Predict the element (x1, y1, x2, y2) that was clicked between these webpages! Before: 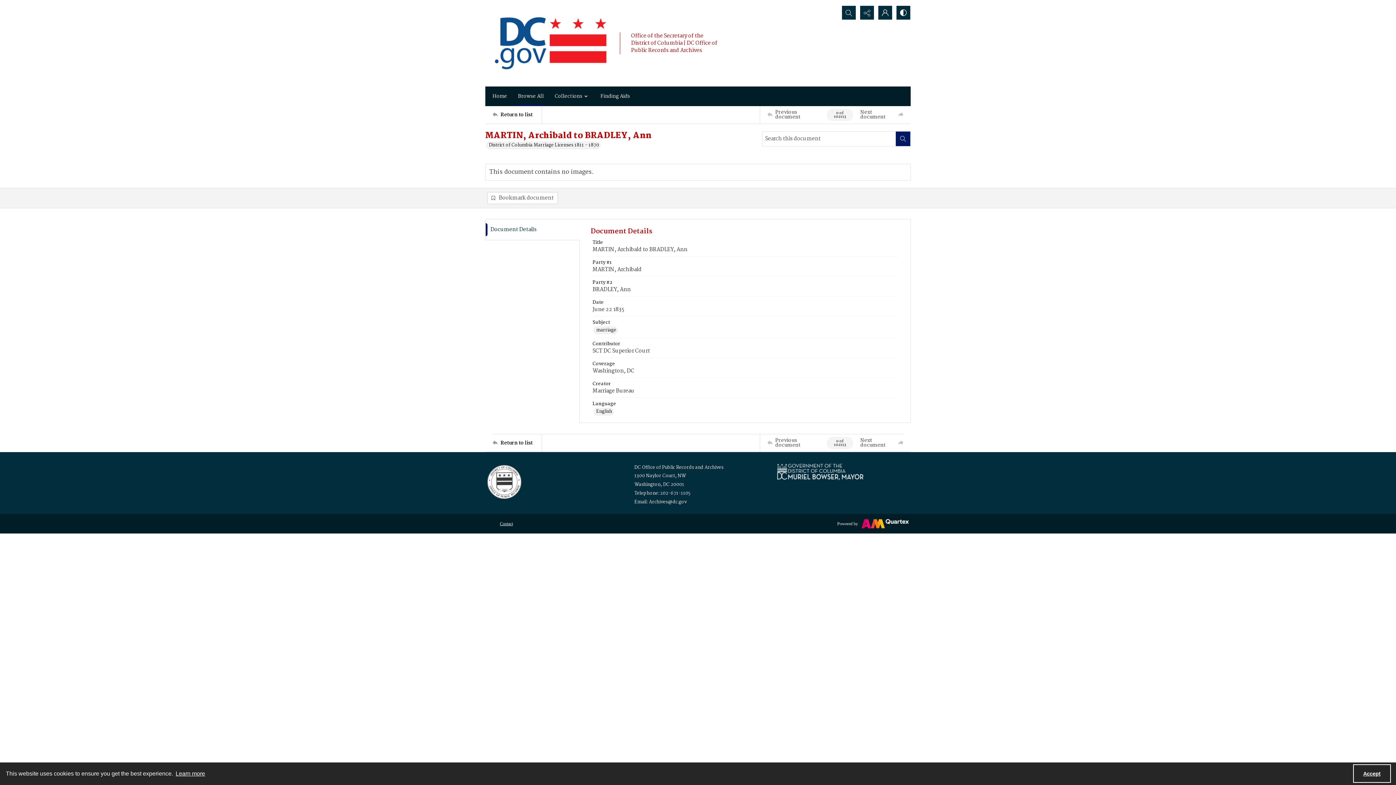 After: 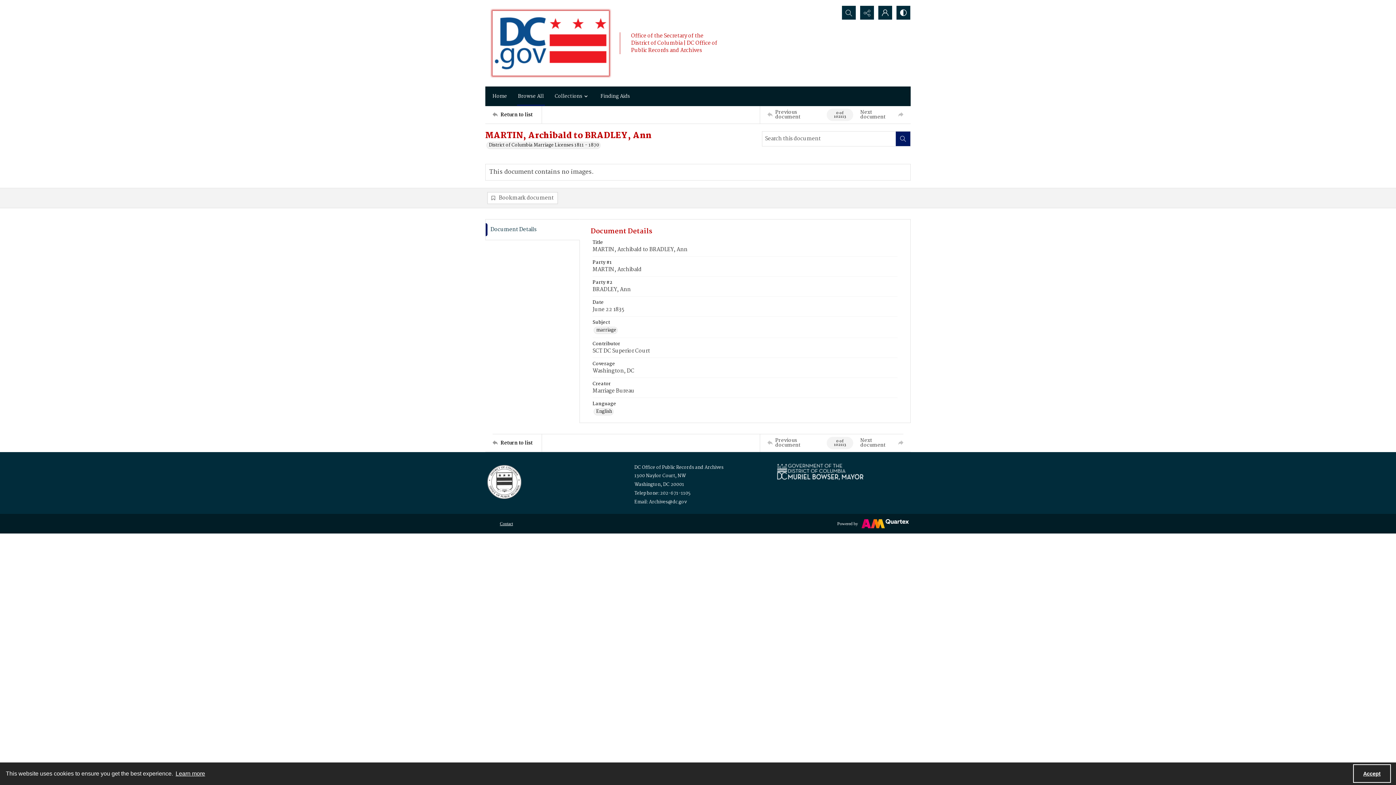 Action: label: the DC Flag bbox: (492, 10, 609, 75)